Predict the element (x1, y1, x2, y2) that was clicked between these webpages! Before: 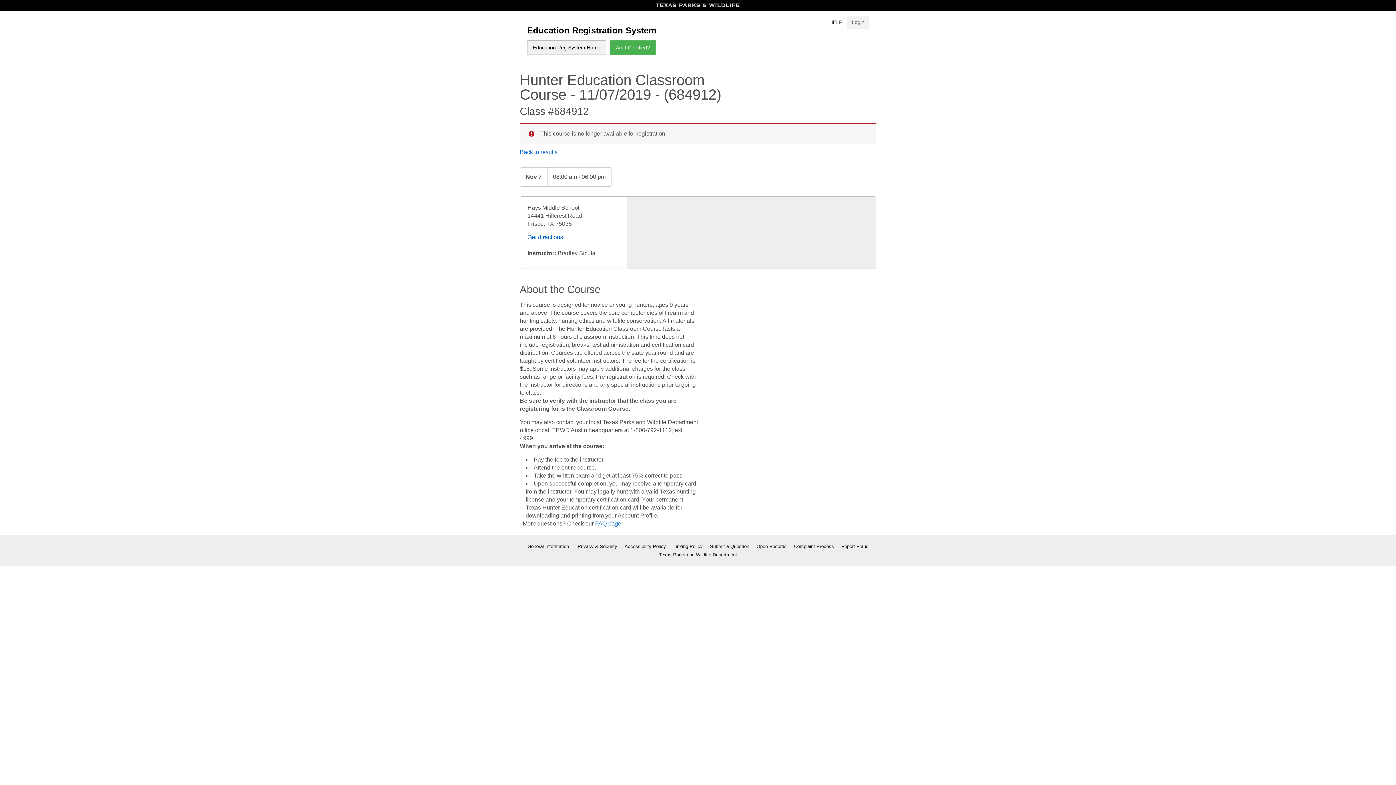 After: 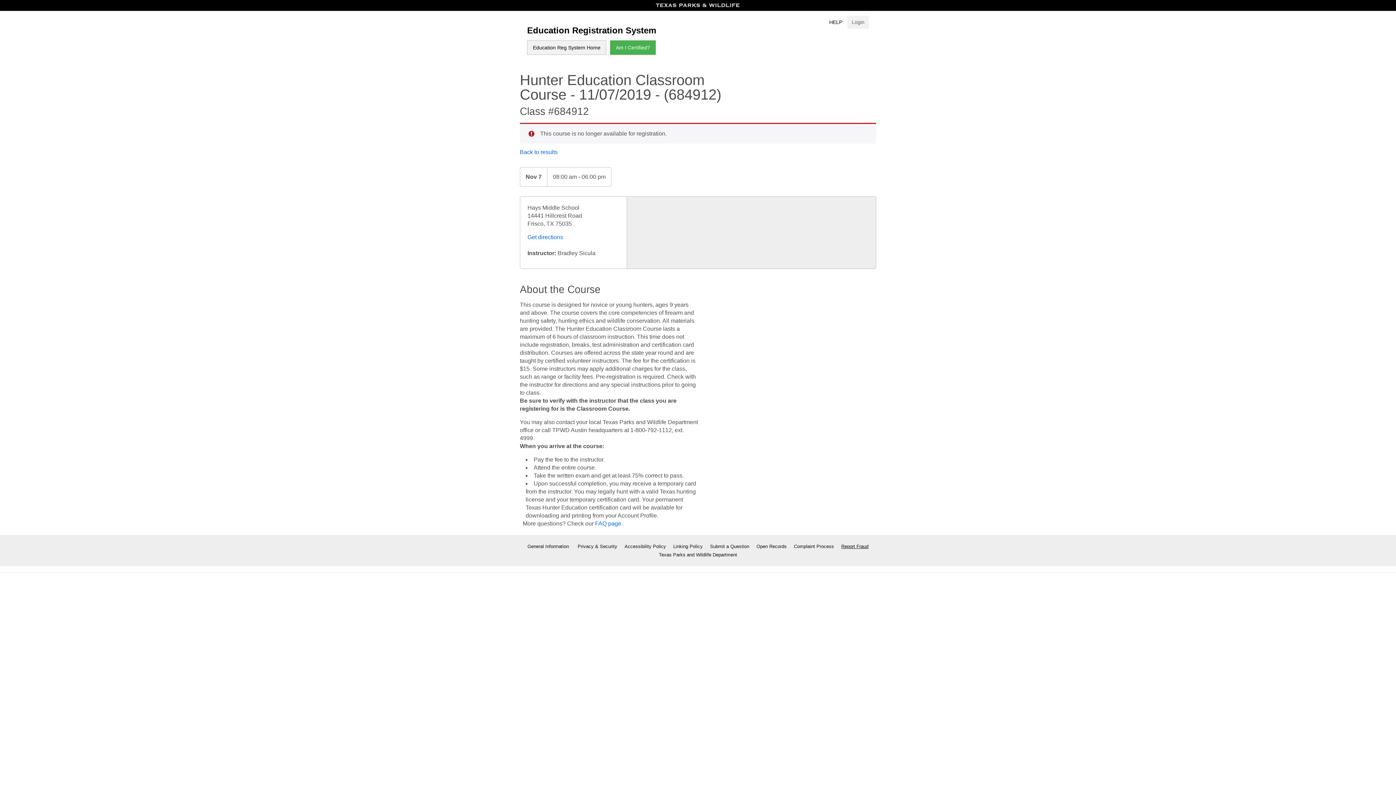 Action: label: Report Fraud bbox: (837, 544, 872, 549)